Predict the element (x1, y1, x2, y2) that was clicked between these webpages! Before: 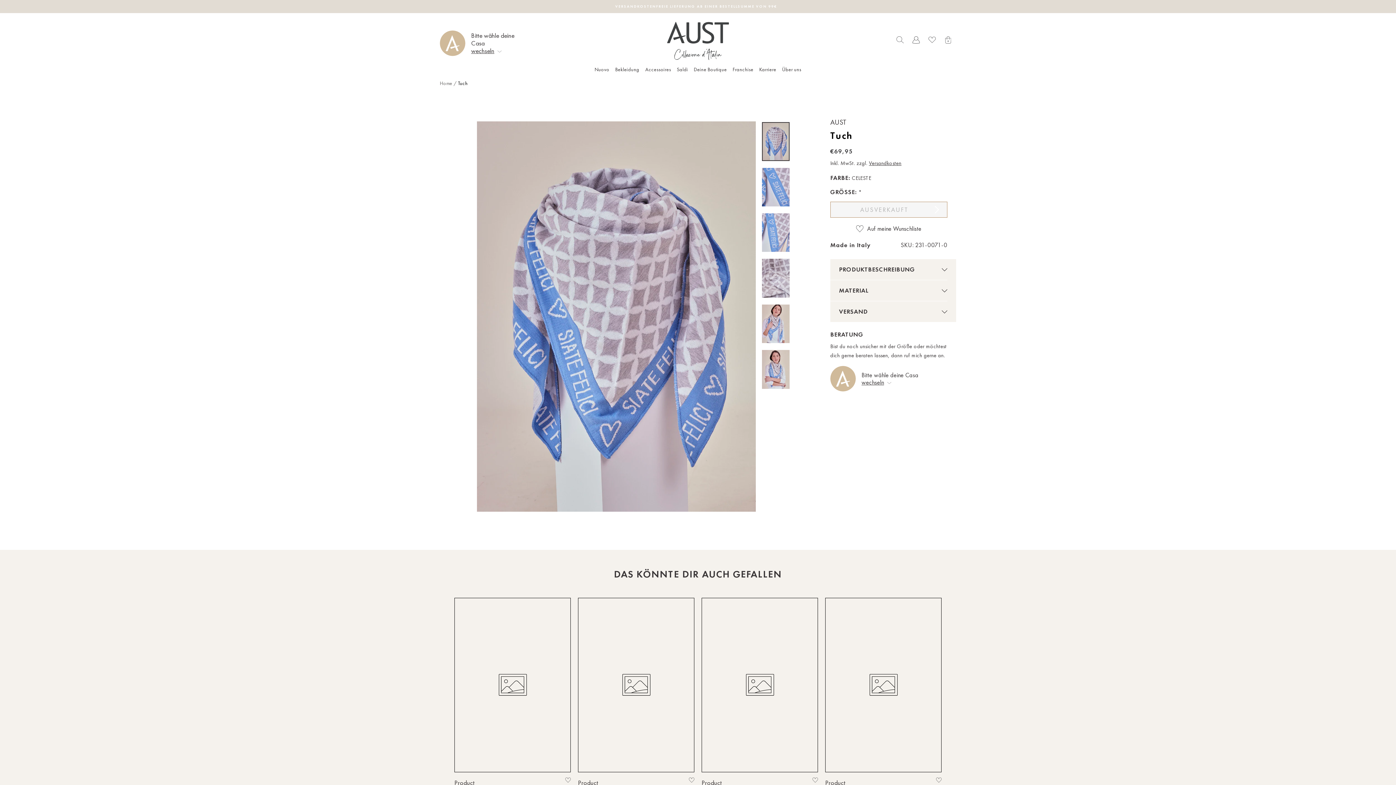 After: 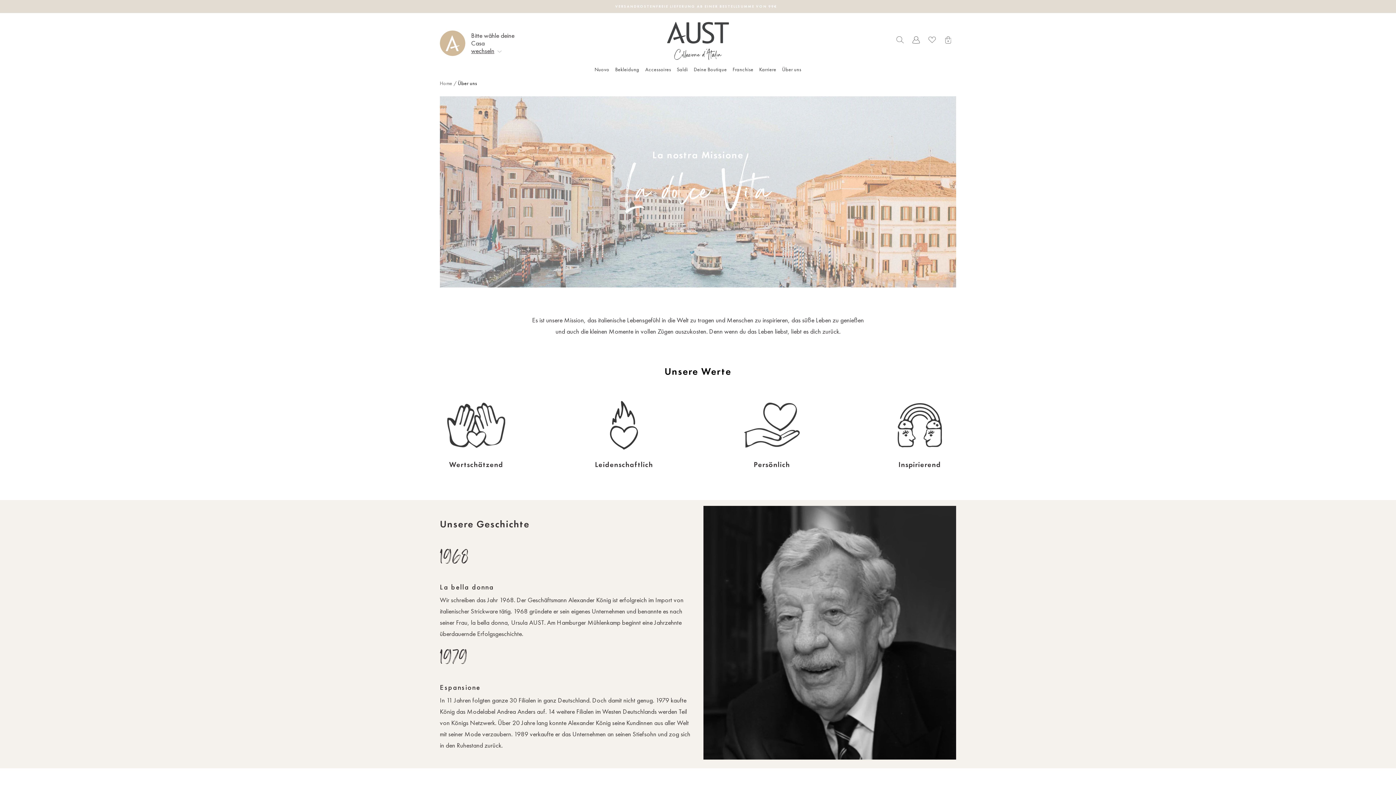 Action: label: Über uns bbox: (779, 63, 804, 76)